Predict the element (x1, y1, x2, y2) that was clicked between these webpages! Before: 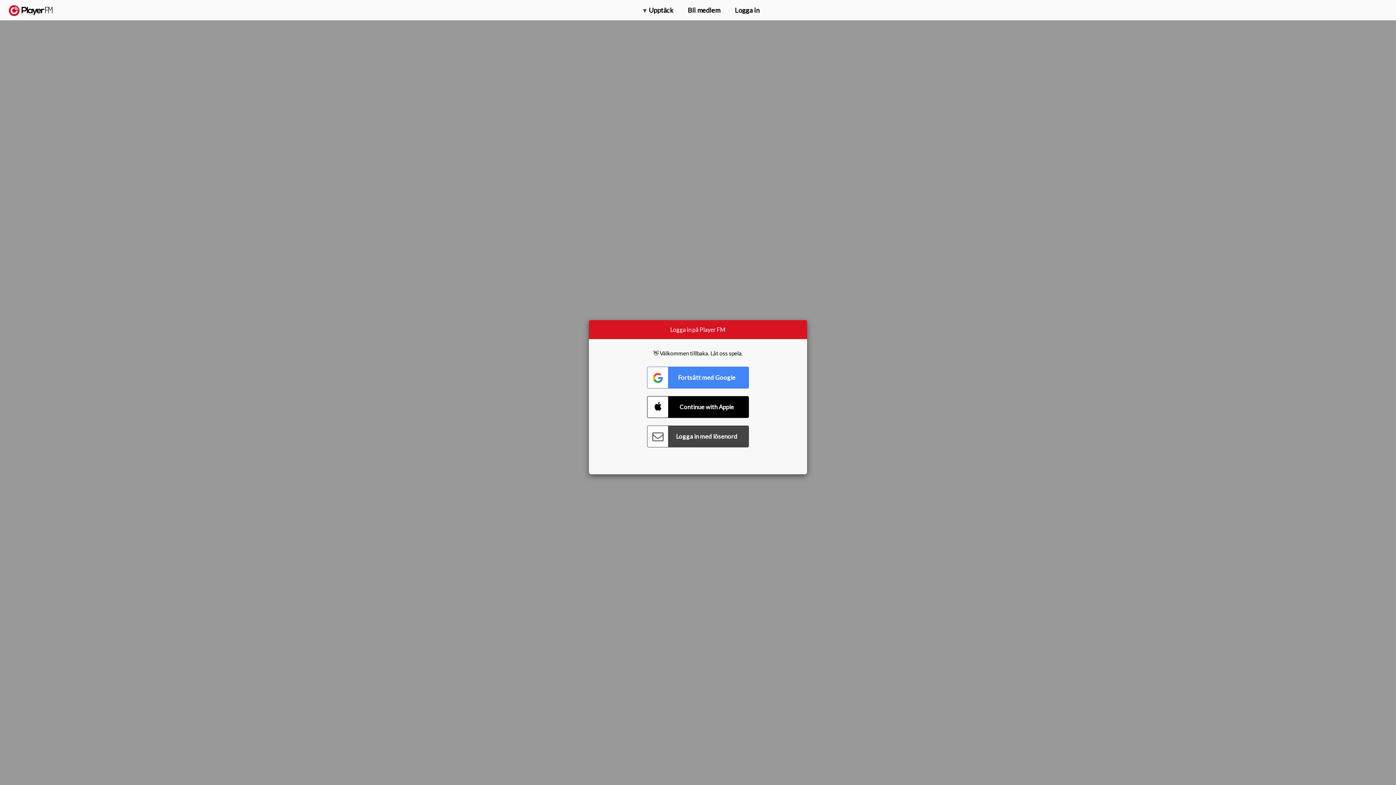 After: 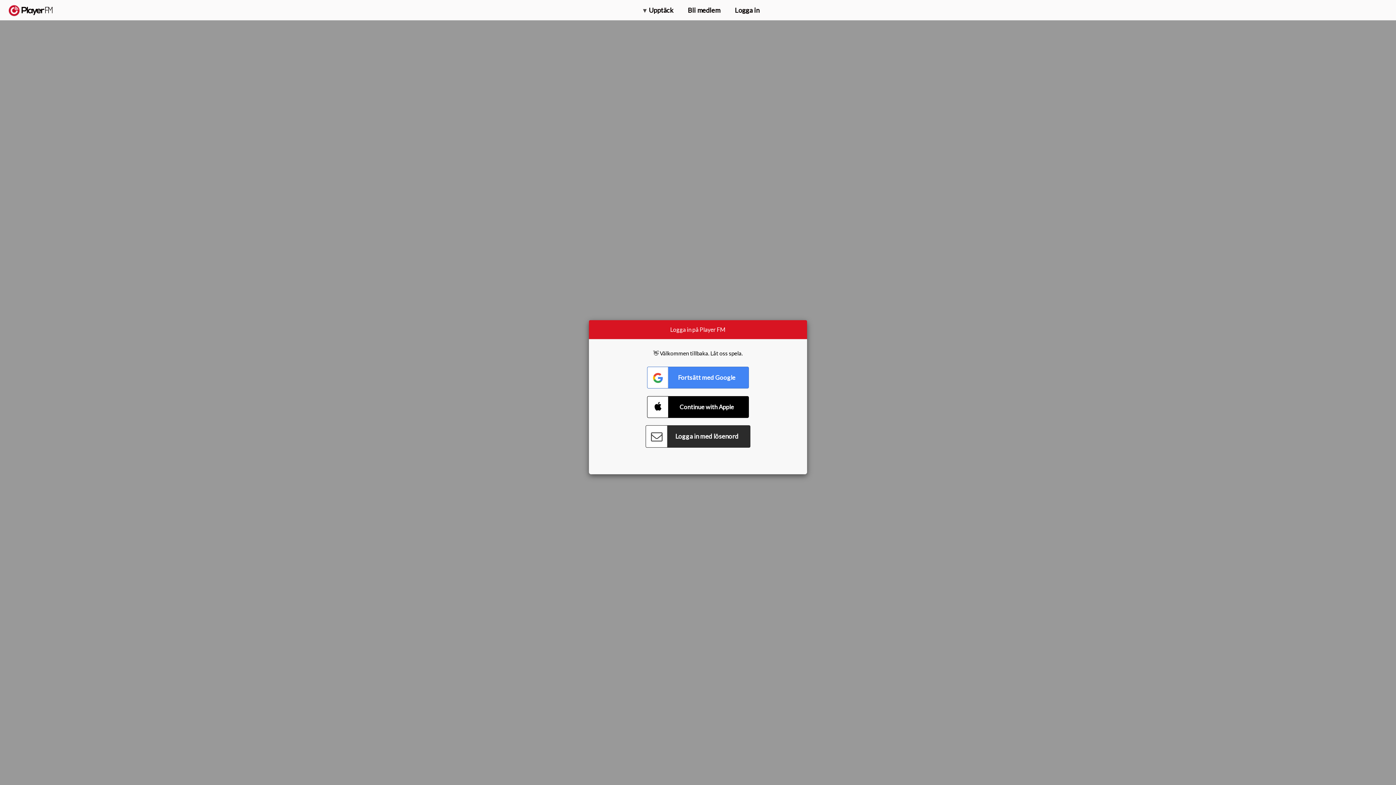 Action: label: Connect with Password bbox: (647, 425, 749, 447)